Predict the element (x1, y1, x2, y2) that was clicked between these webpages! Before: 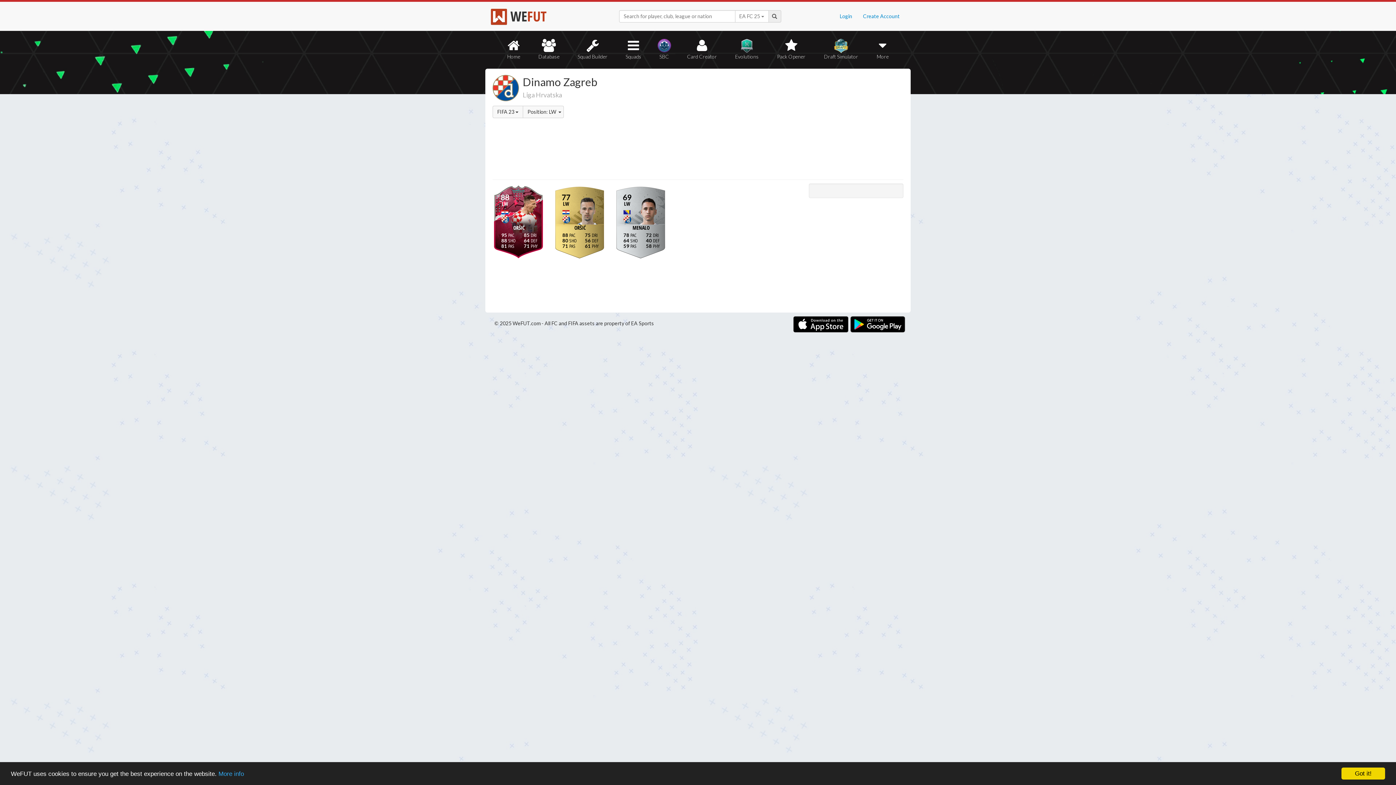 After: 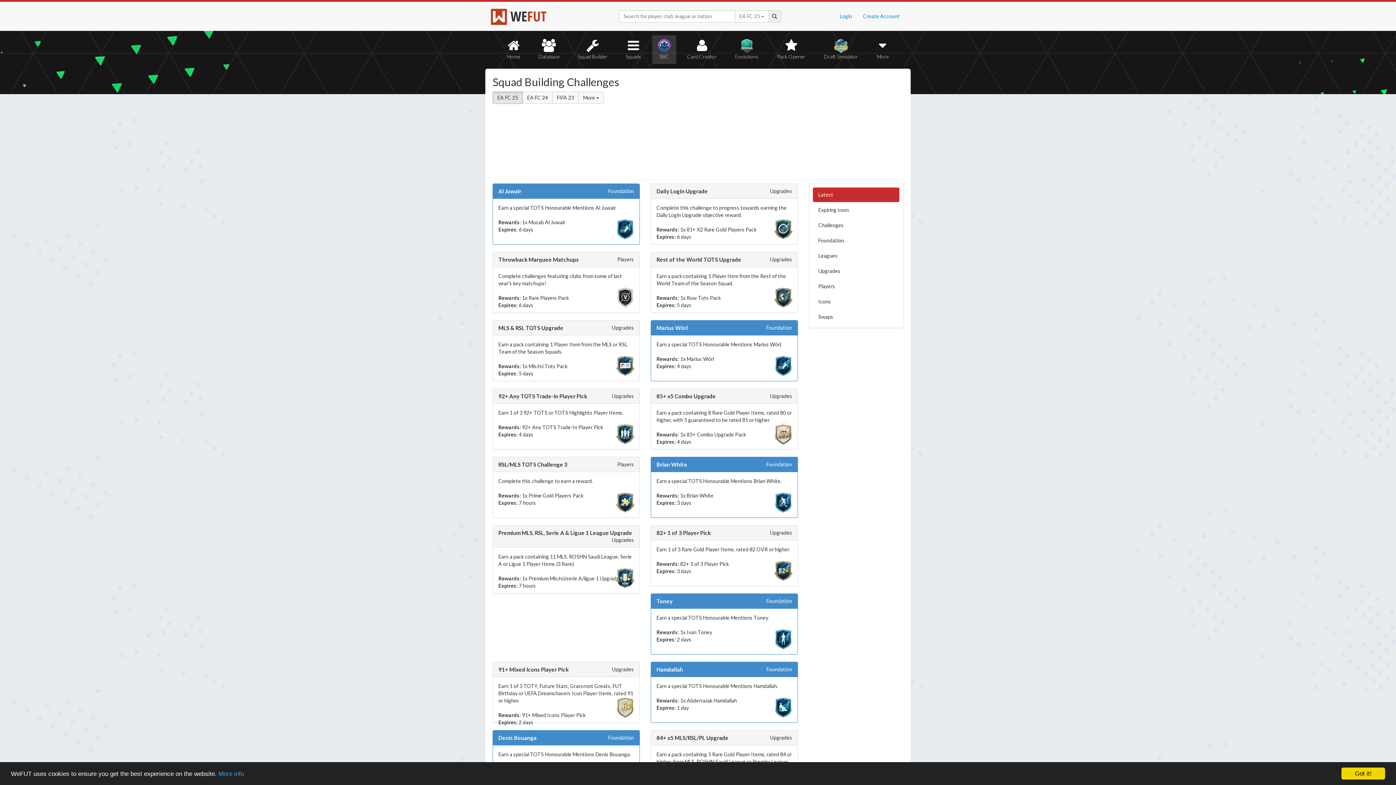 Action: label: SBC bbox: (652, 35, 676, 64)